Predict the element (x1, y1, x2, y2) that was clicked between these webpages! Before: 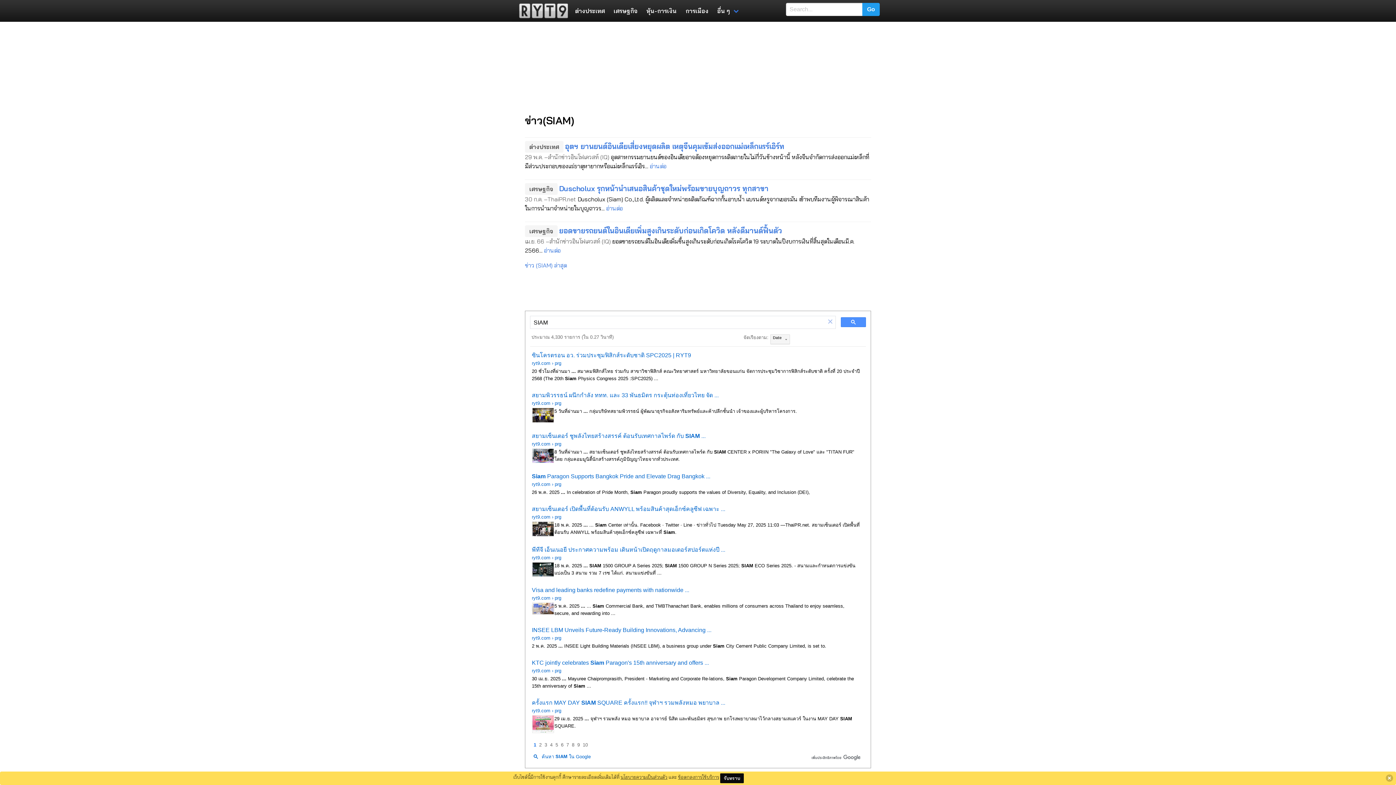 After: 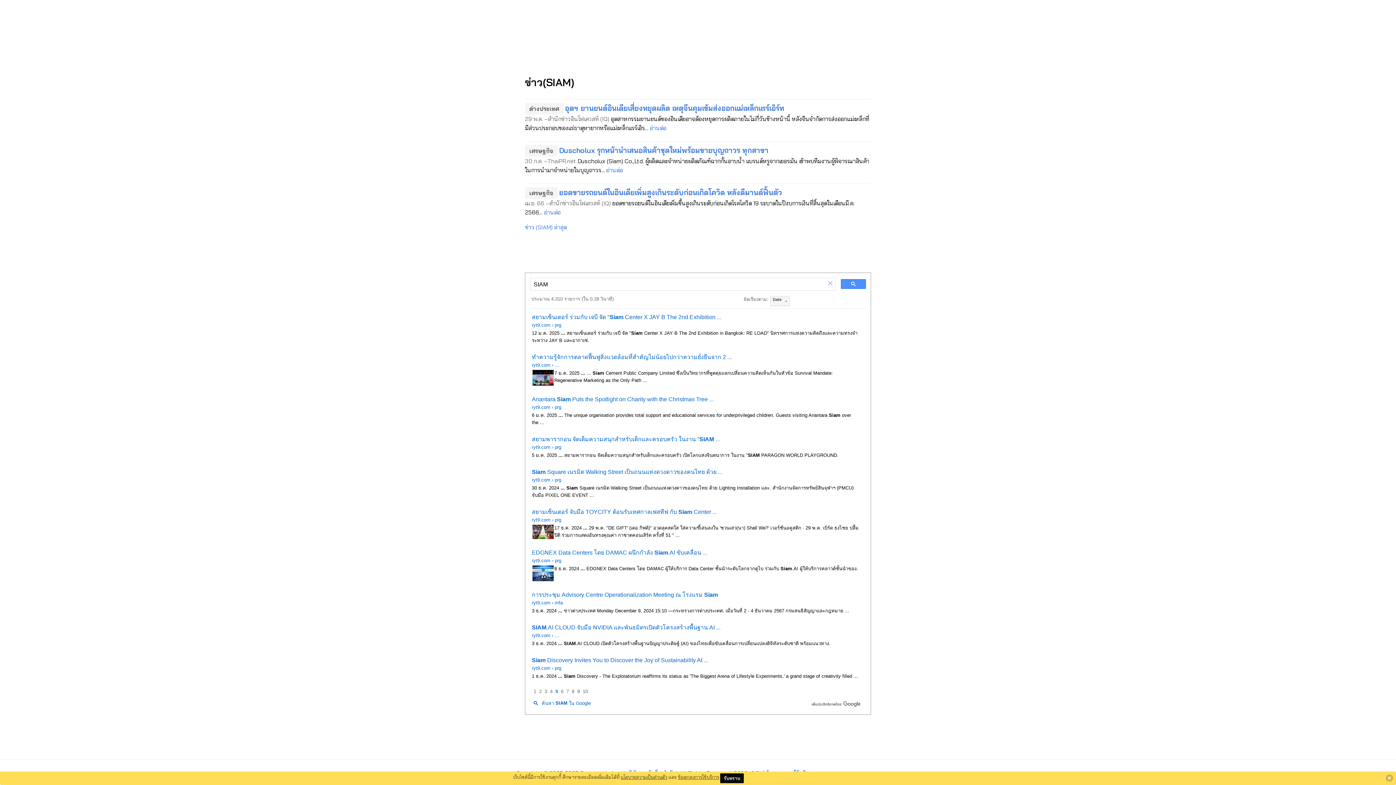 Action: bbox: (555, 742, 558, 747) label: หน้า 5